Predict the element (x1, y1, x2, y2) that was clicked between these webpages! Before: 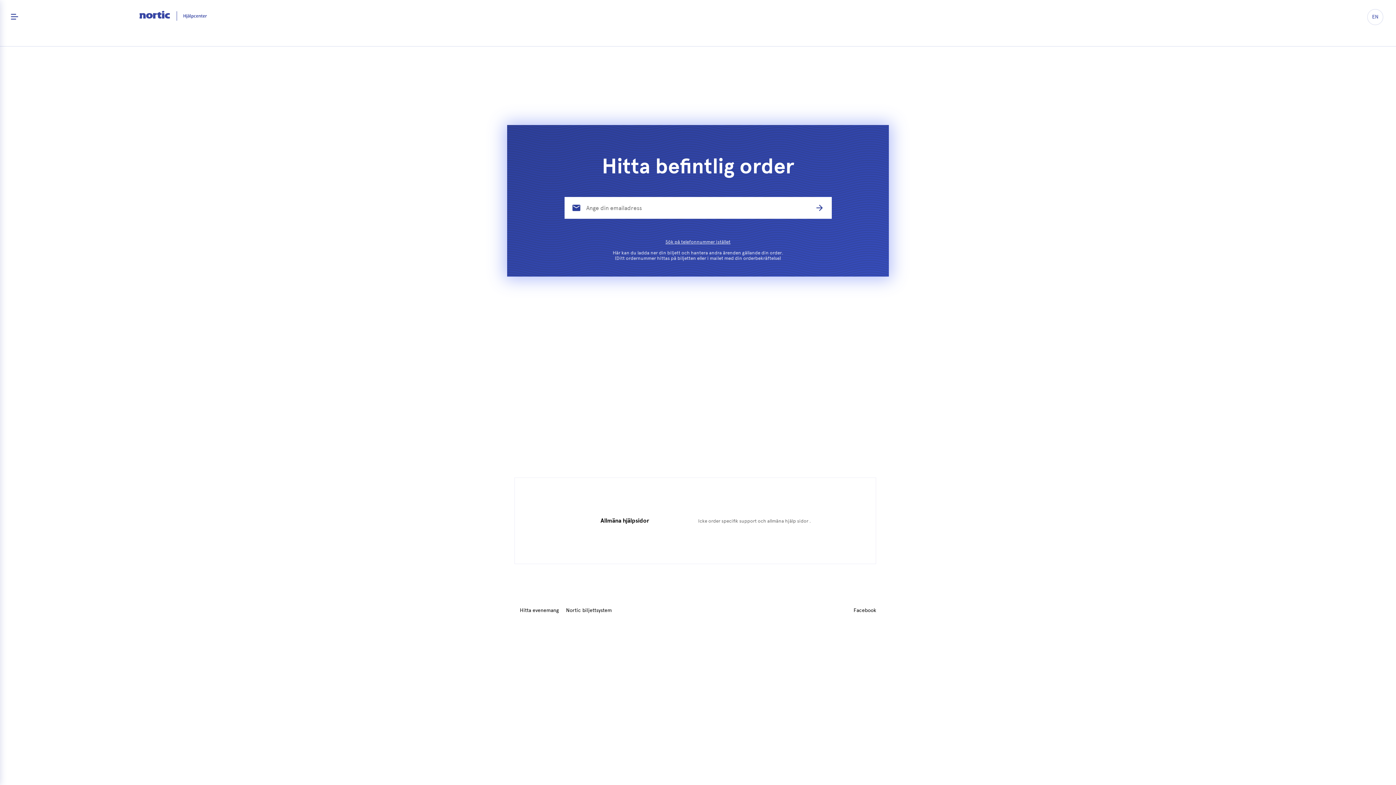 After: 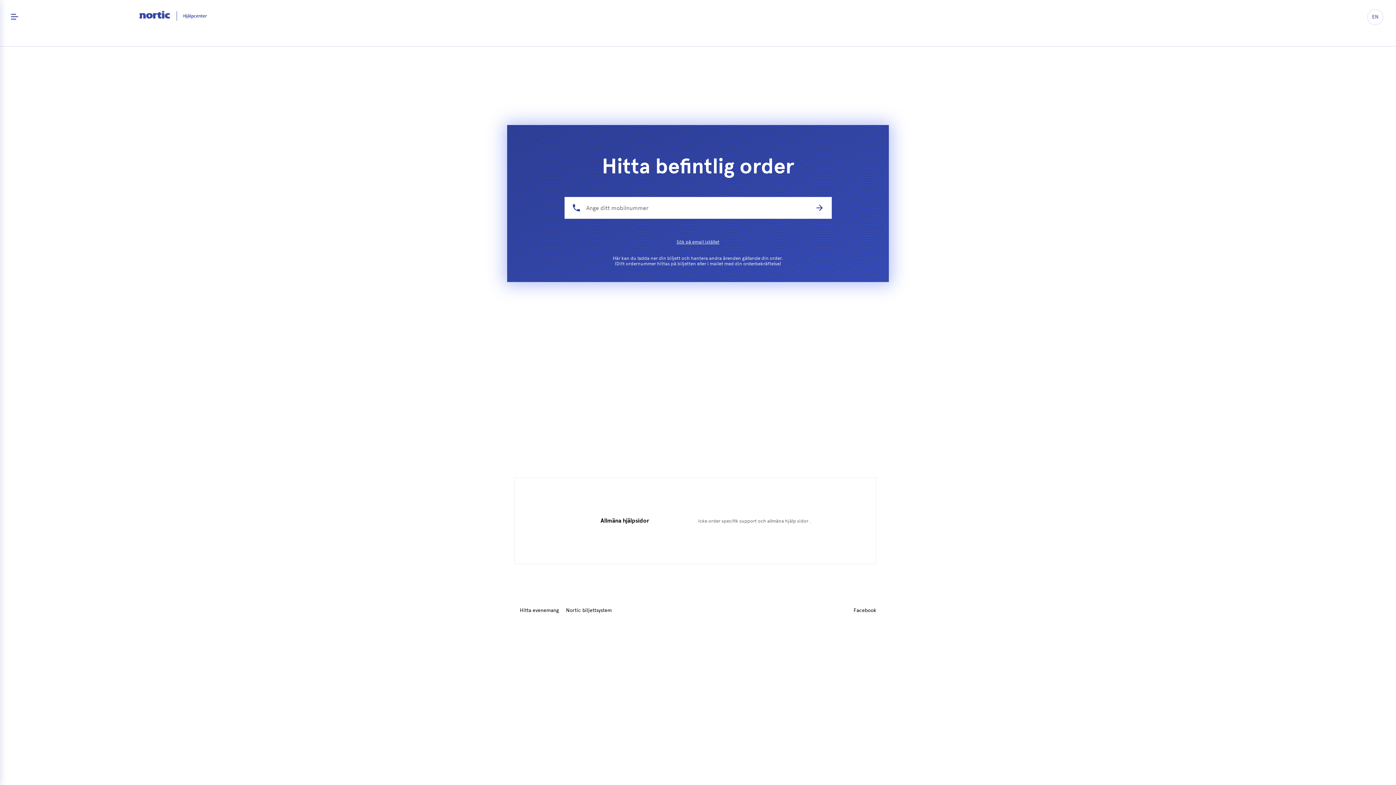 Action: bbox: (665, 239, 730, 244) label: Sök på telefonnummer istället